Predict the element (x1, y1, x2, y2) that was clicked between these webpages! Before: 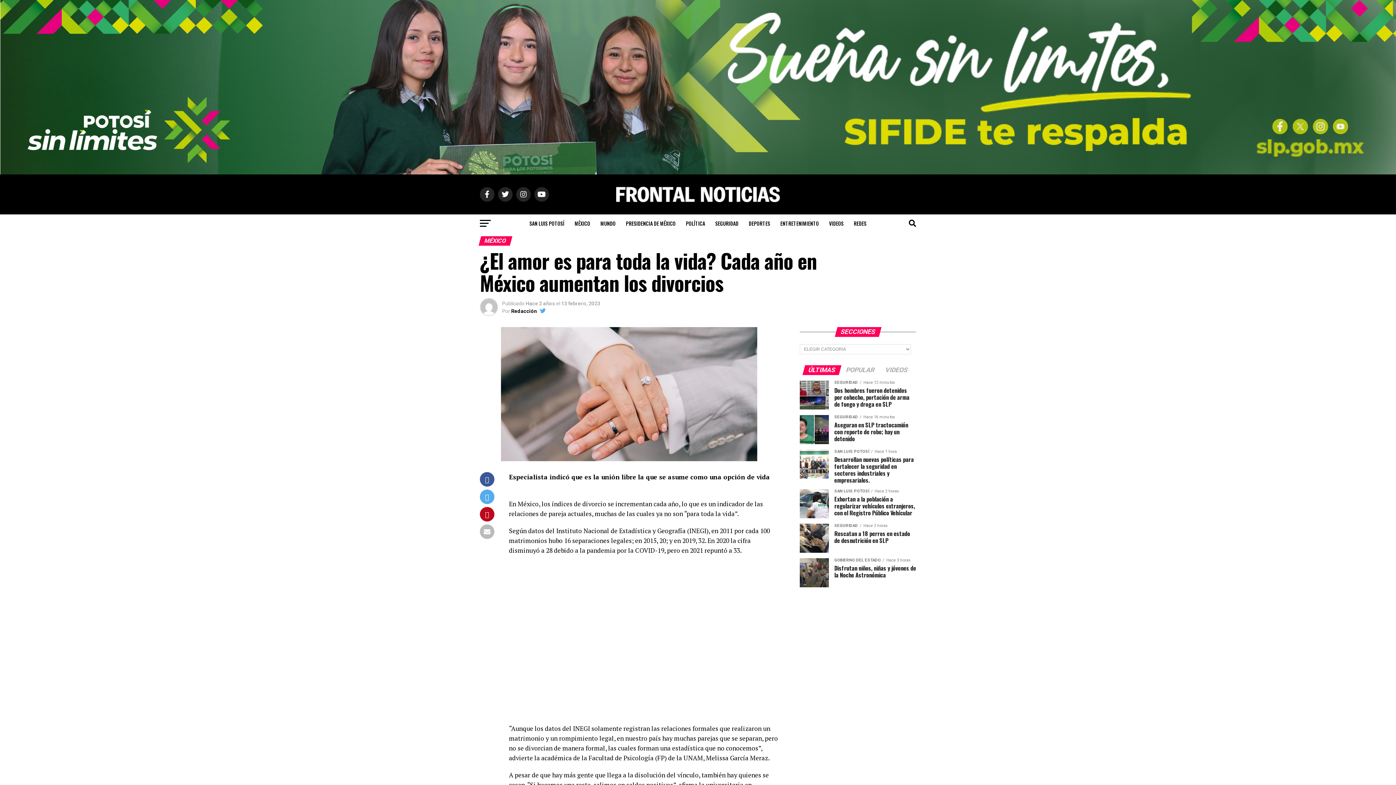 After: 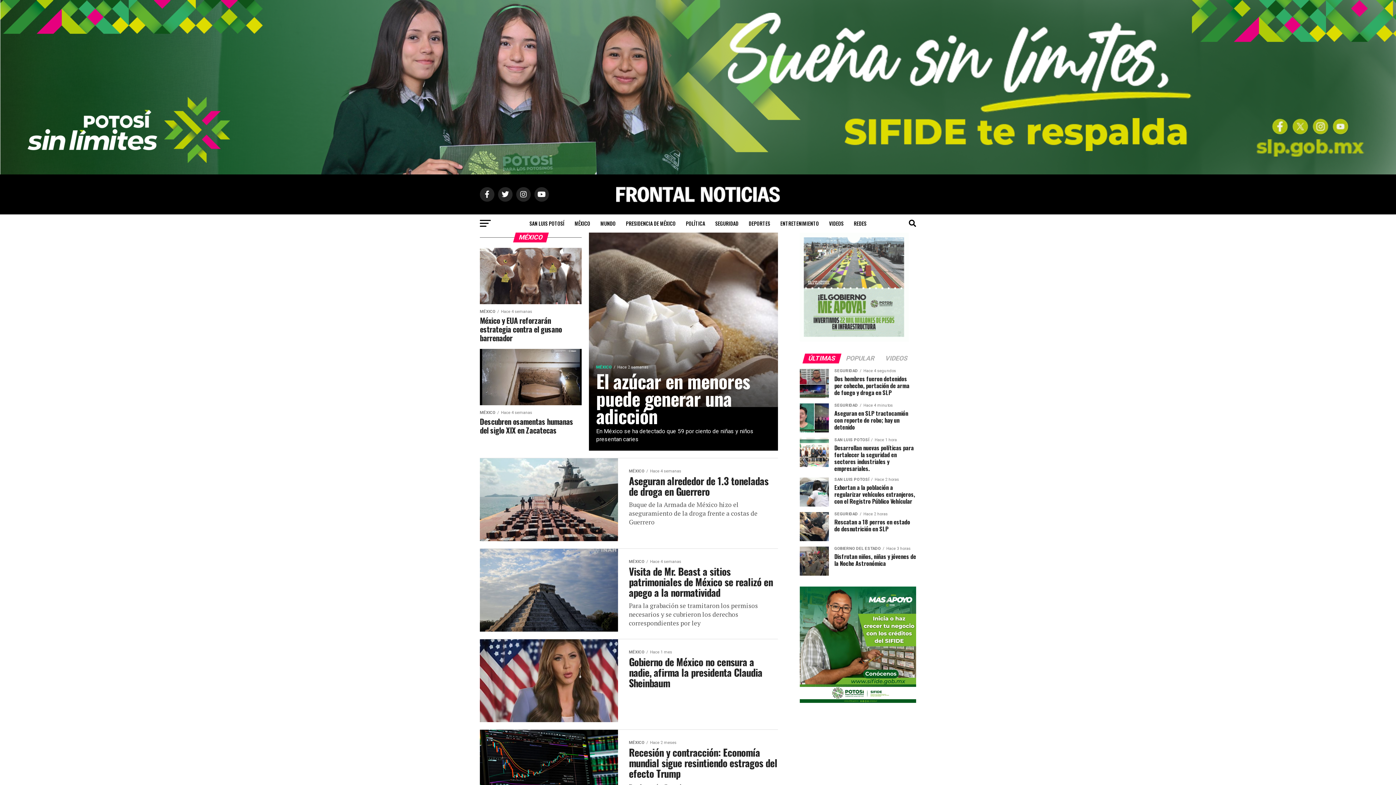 Action: bbox: (570, 214, 594, 232) label: MÉXICO